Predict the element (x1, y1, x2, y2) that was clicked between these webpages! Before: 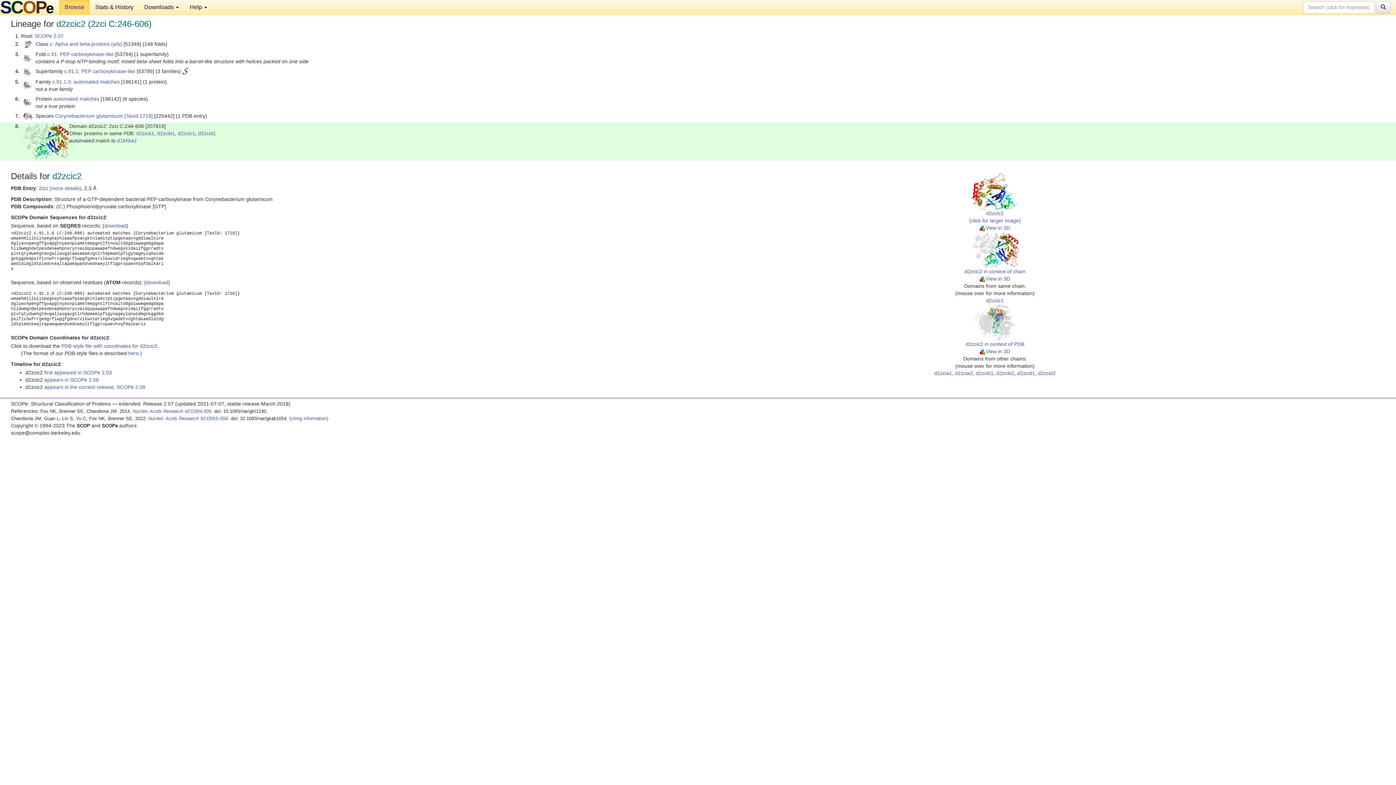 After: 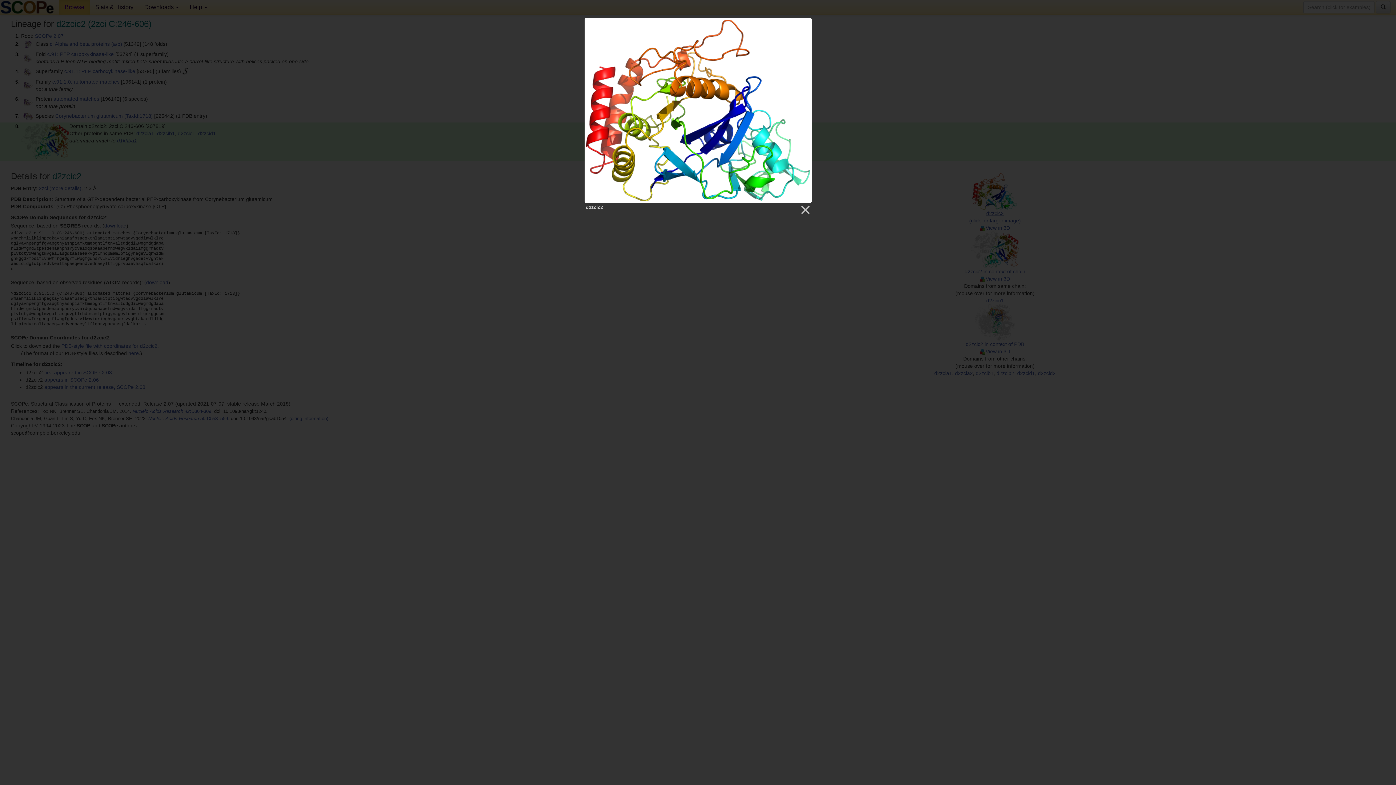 Action: bbox: (969, 188, 1021, 223) label: 
d2zcic2
(click for larger image)
